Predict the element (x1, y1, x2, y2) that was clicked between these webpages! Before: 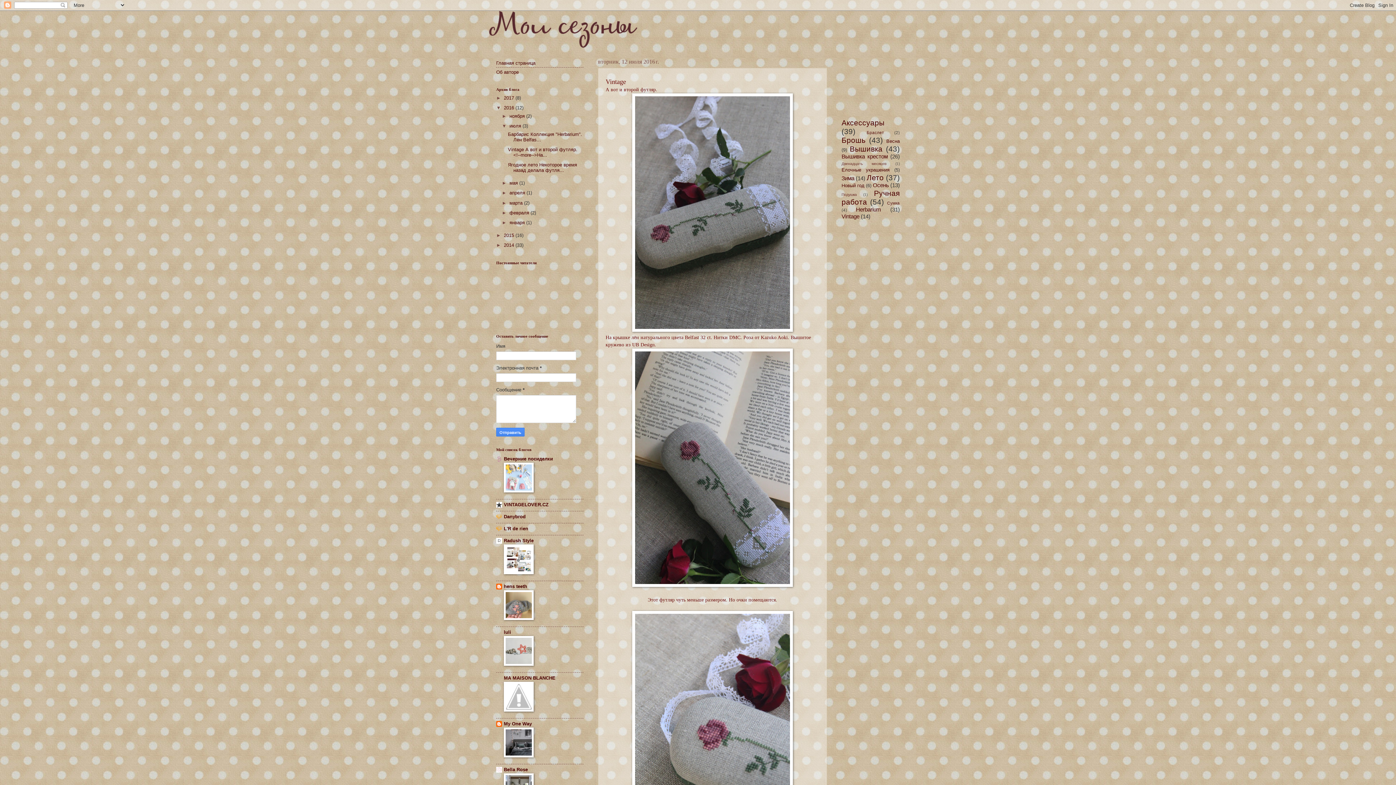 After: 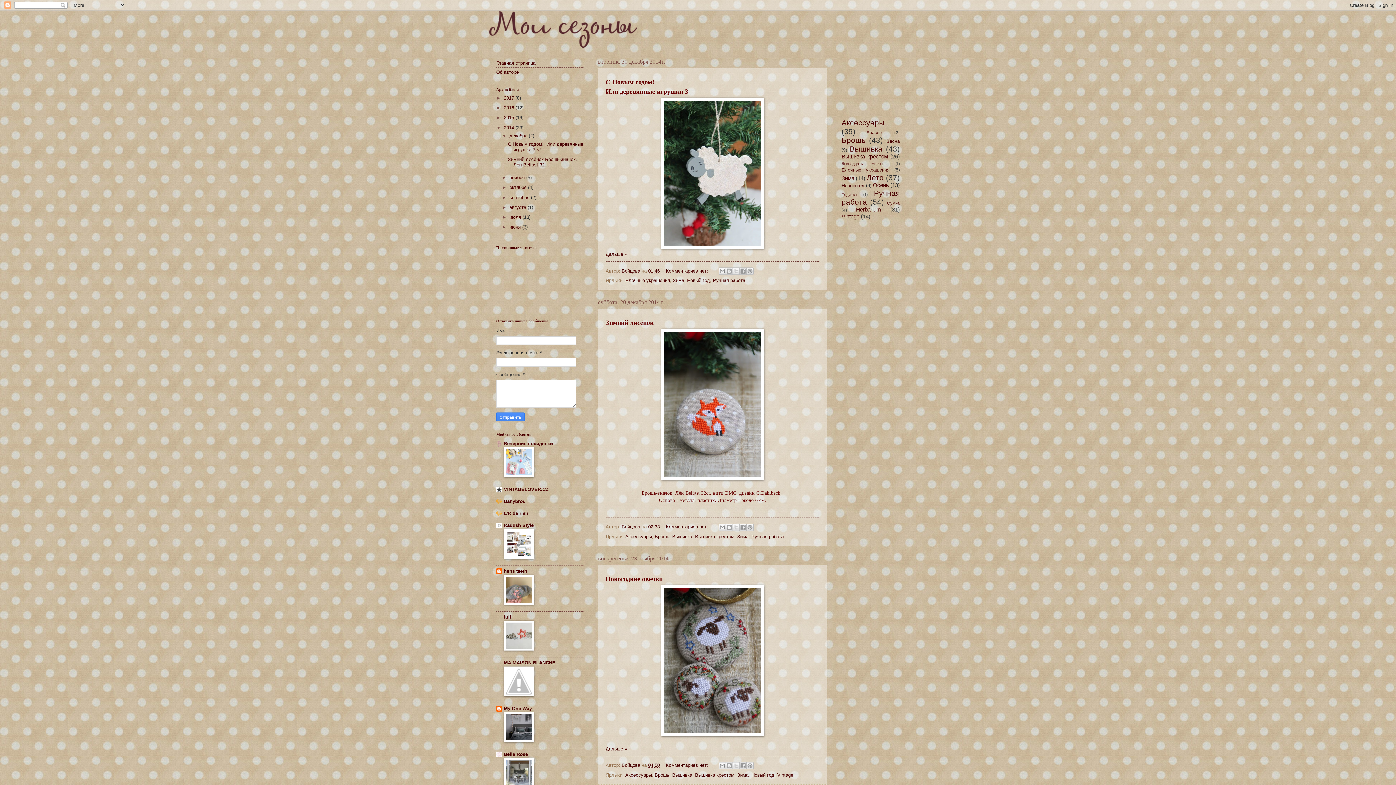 Action: label: 2014  bbox: (504, 242, 515, 248)